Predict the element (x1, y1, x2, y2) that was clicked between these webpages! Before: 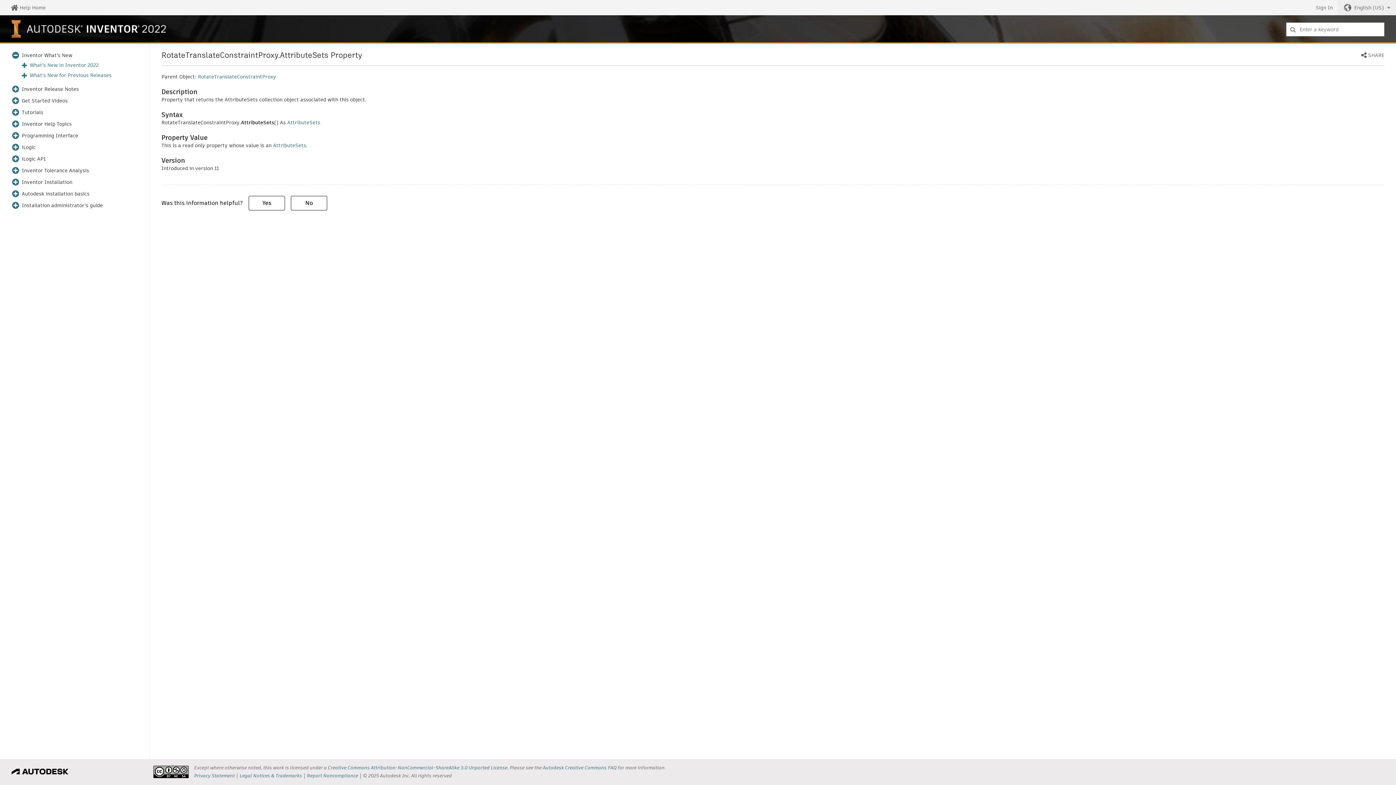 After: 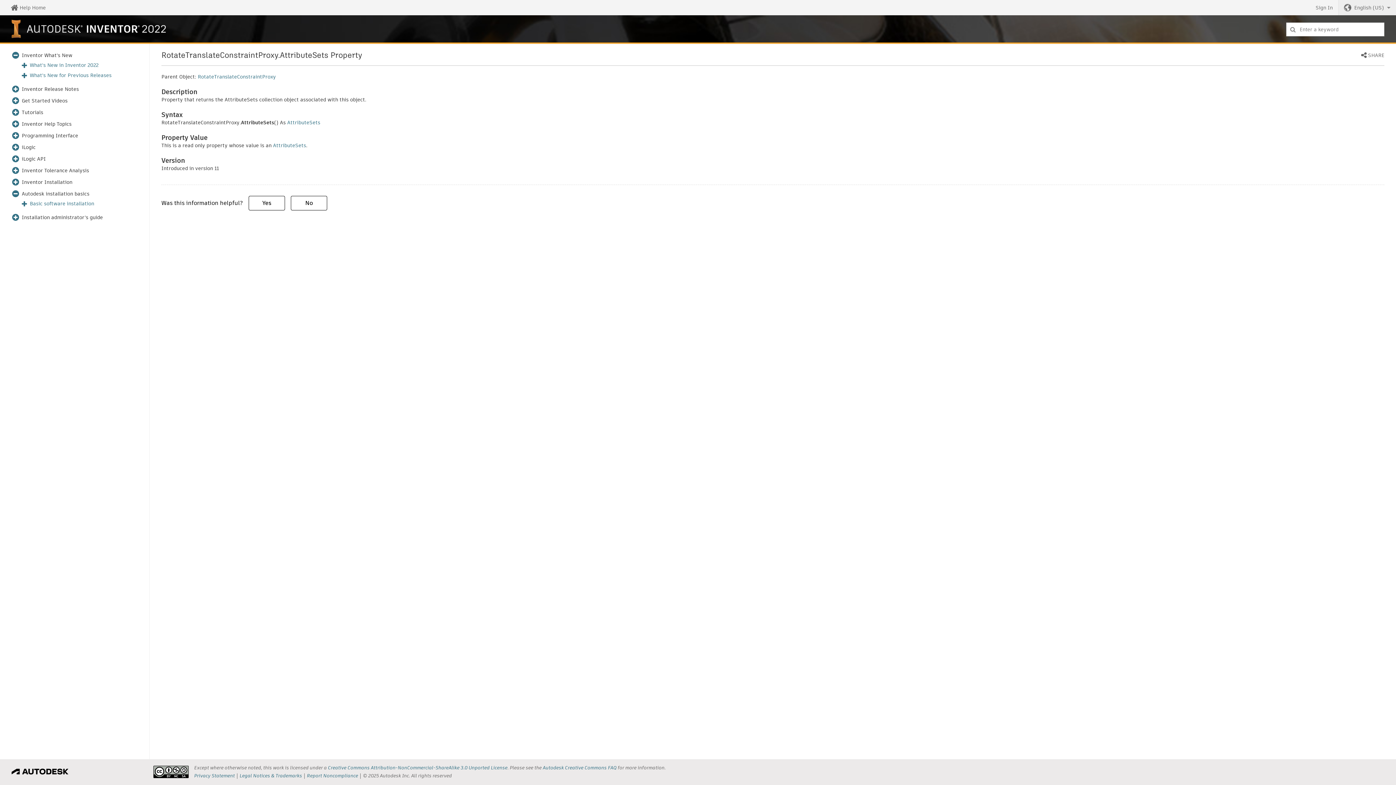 Action: bbox: (21, 190, 89, 196) label: Autodesk installation basics